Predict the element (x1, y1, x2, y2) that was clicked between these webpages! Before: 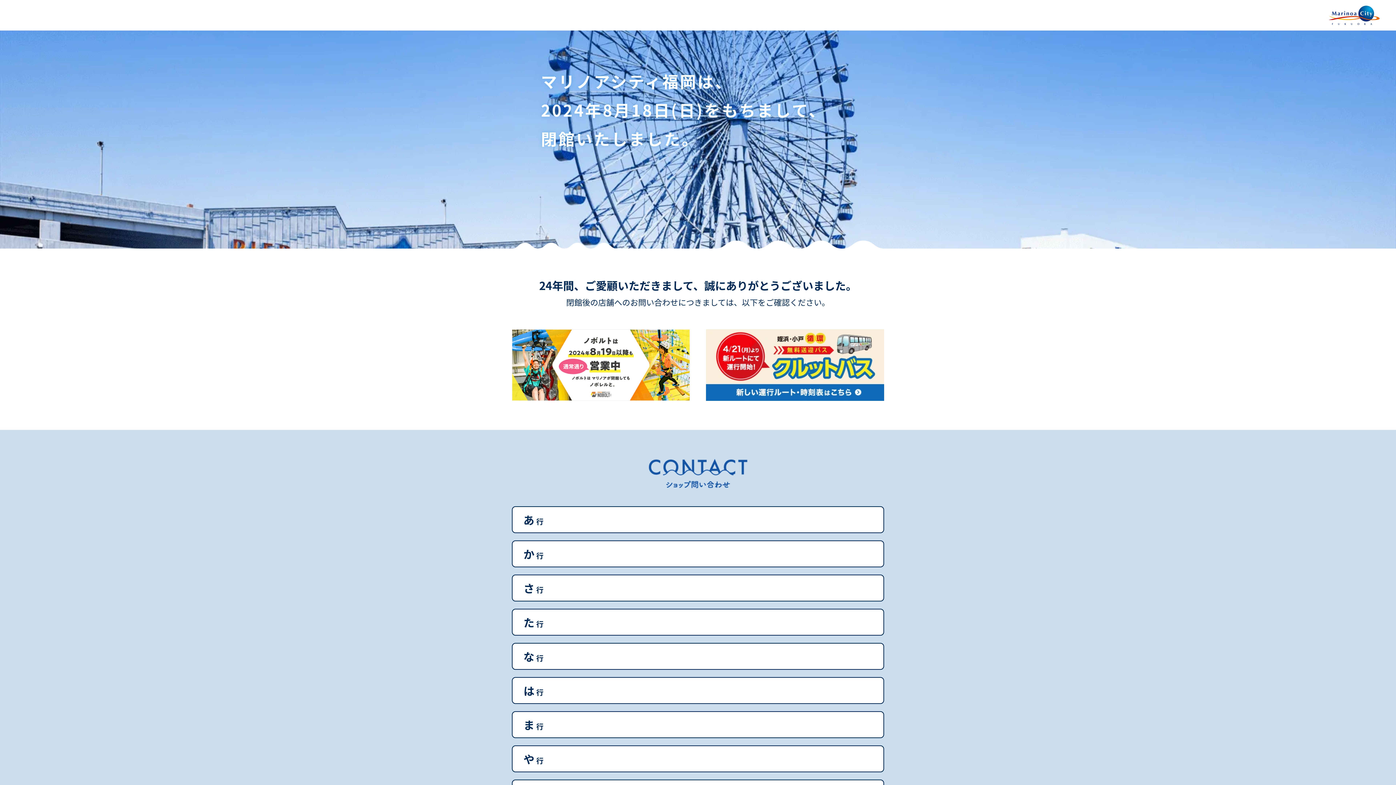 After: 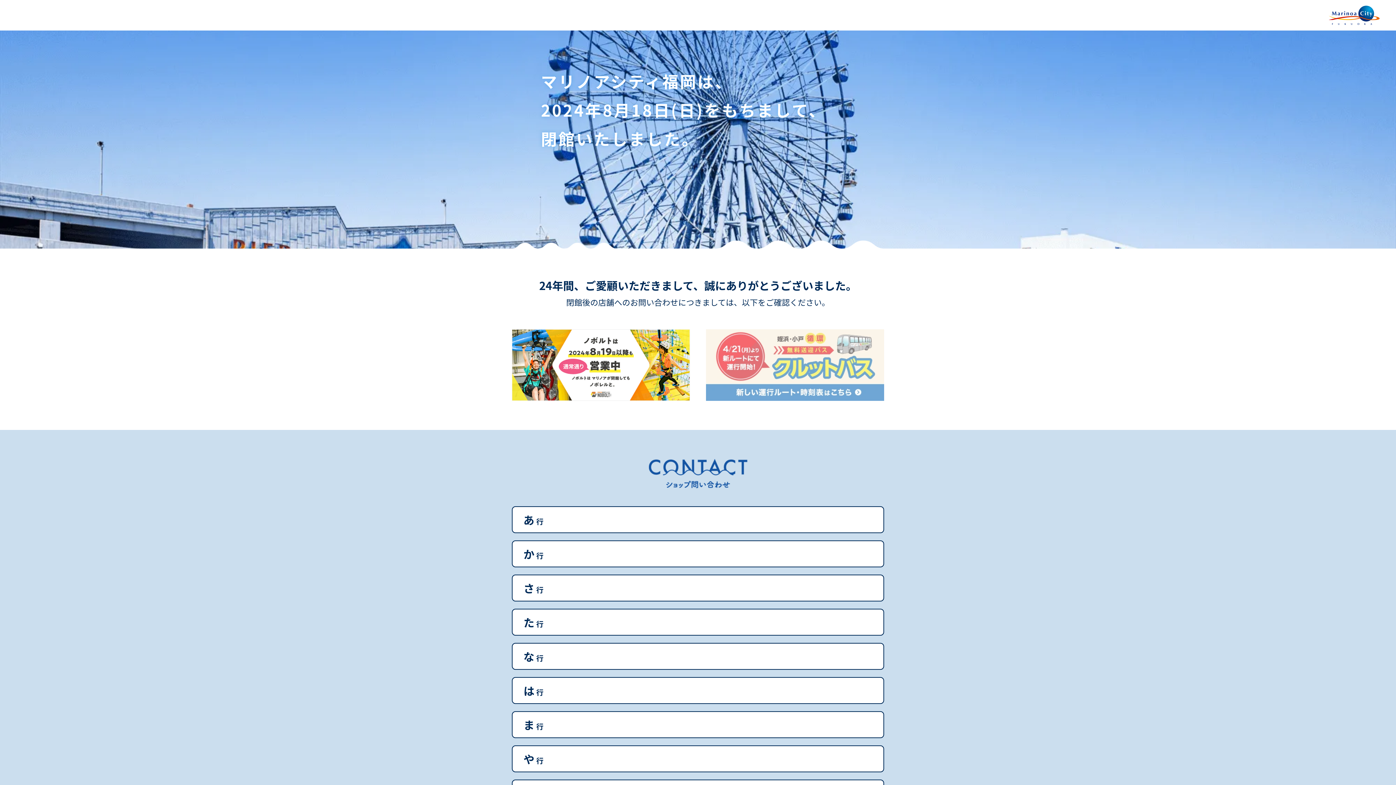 Action: bbox: (706, 359, 884, 368)